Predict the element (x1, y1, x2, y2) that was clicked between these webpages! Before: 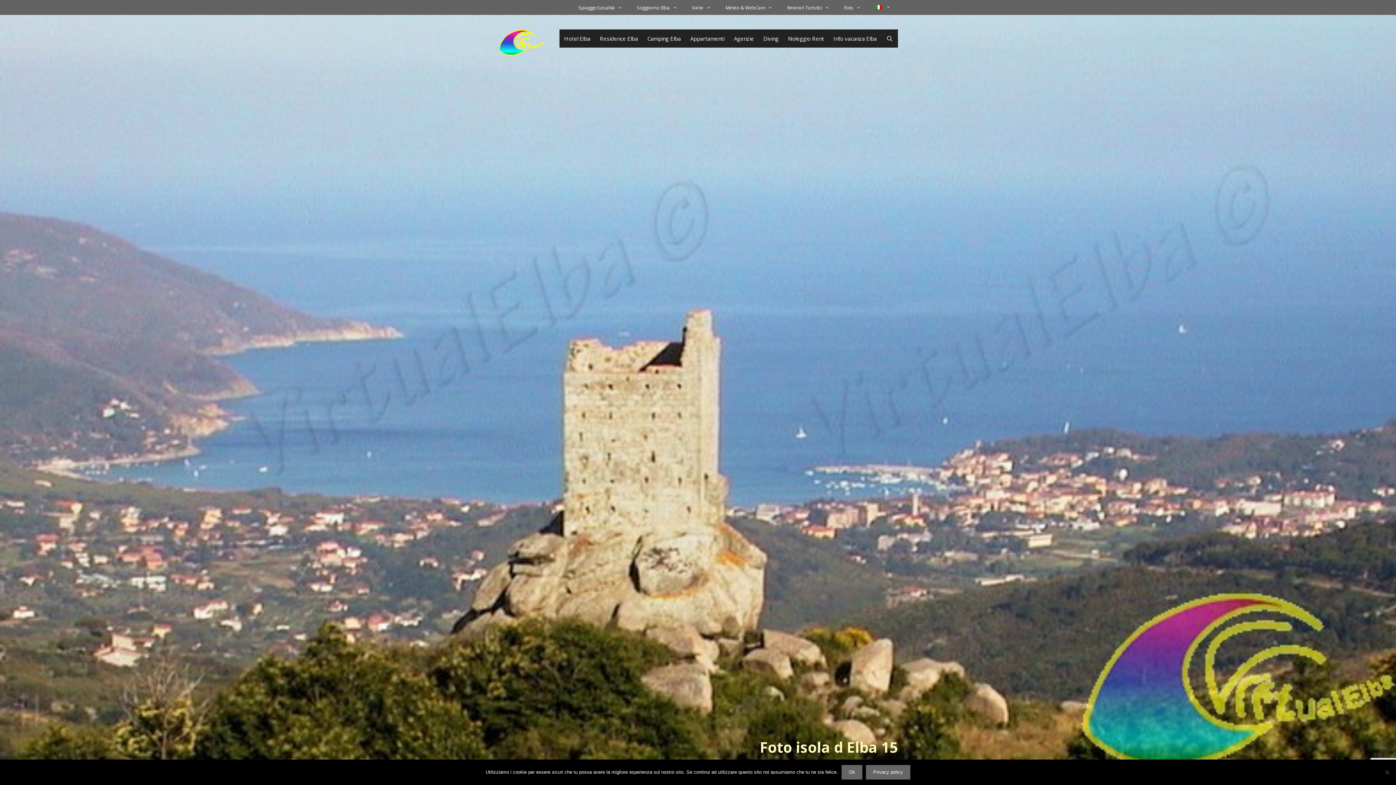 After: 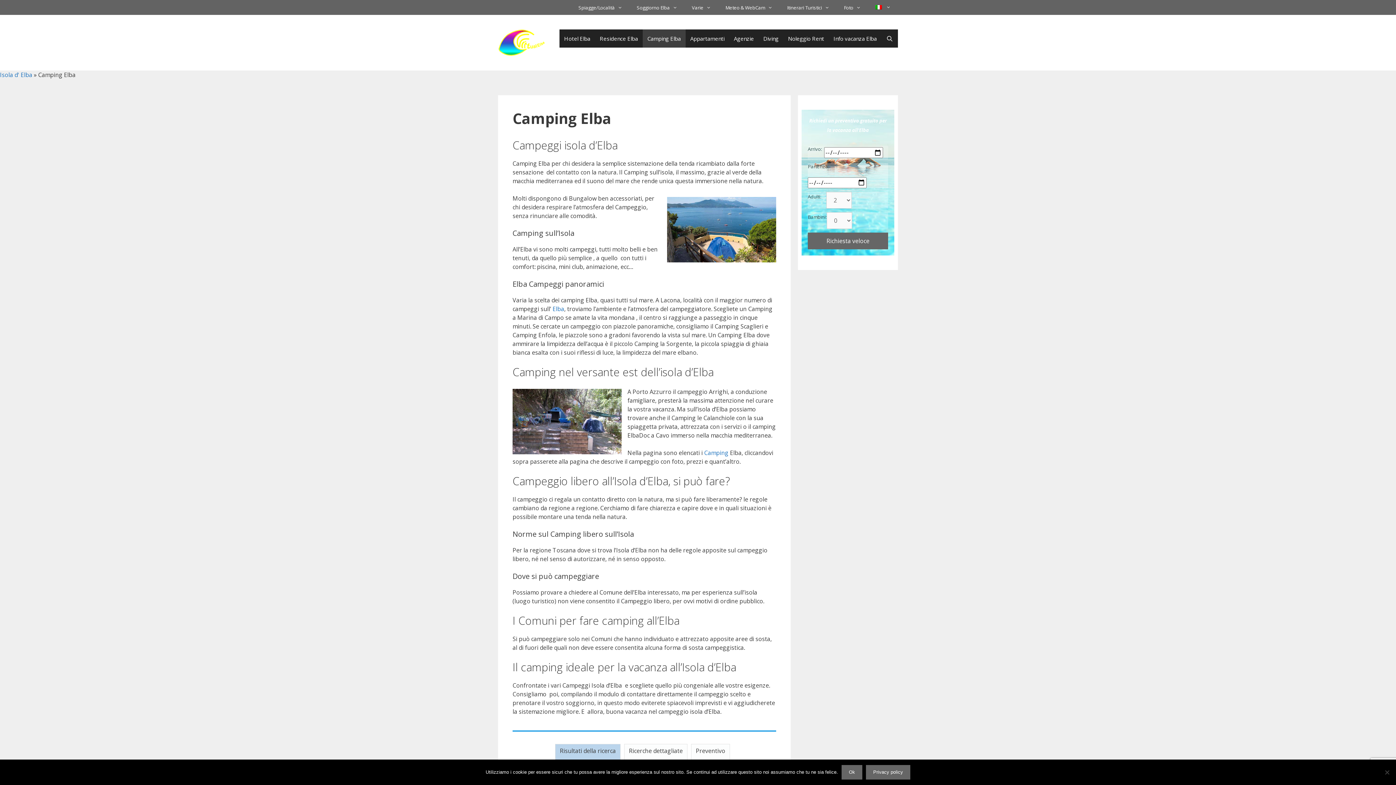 Action: label: Camping Elba bbox: (642, 29, 685, 47)